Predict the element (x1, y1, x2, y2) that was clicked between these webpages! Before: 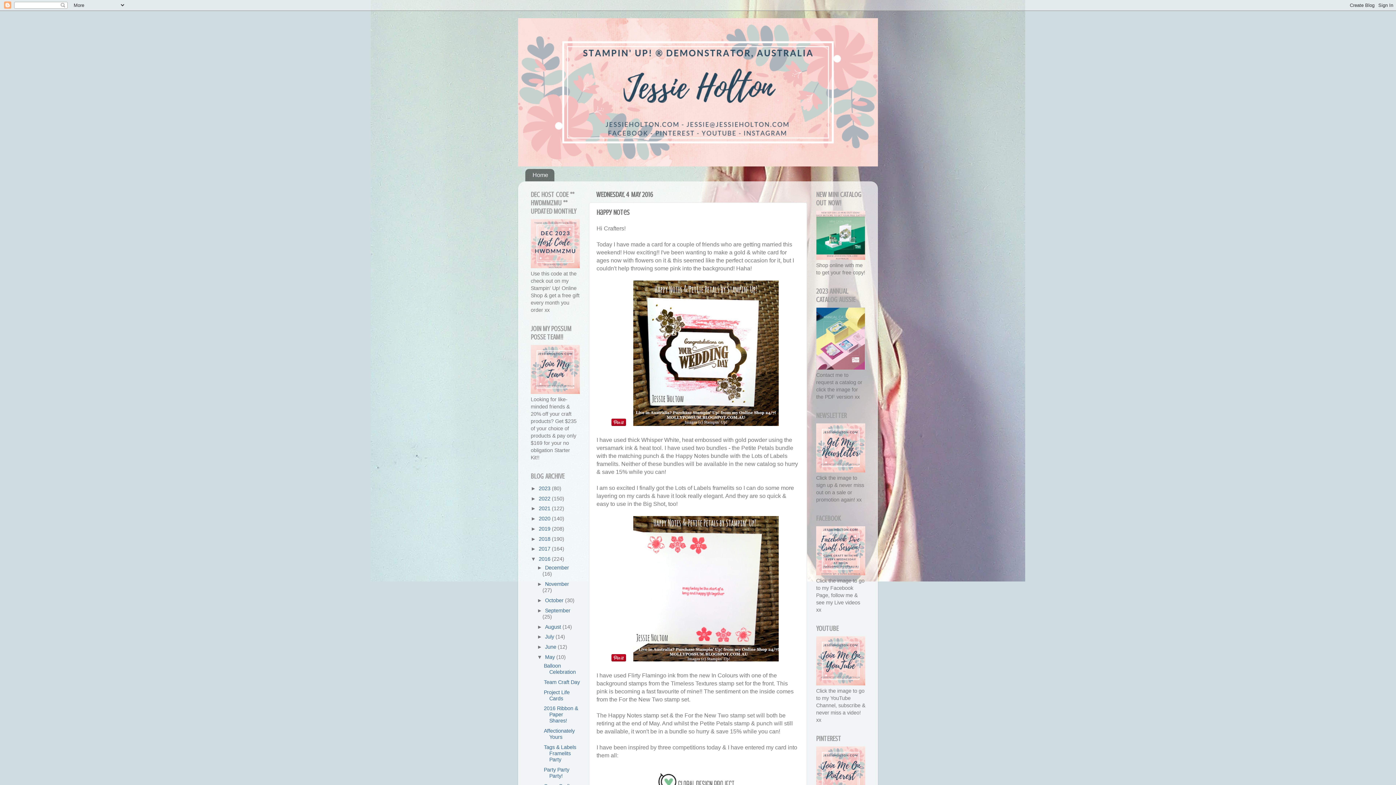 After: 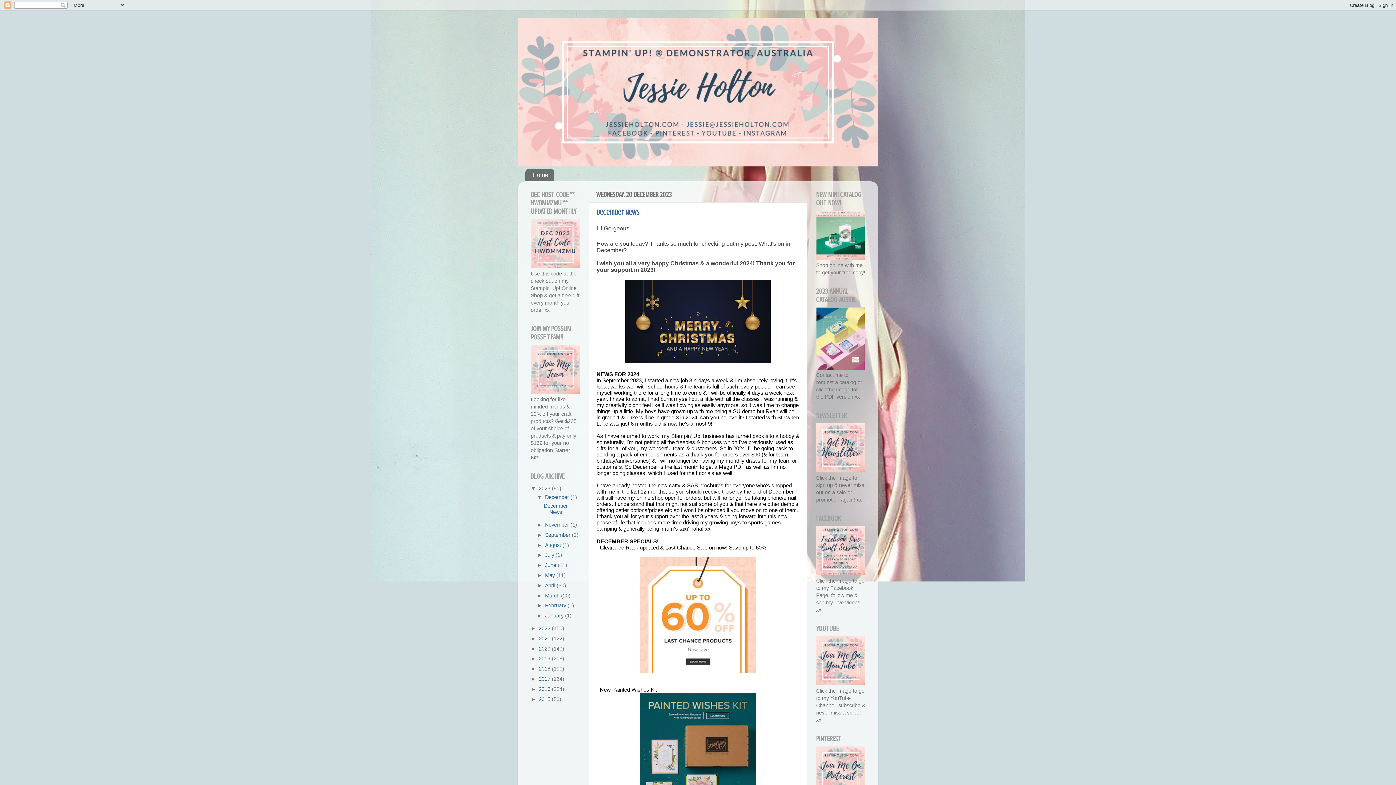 Action: label: Home bbox: (525, 169, 554, 181)